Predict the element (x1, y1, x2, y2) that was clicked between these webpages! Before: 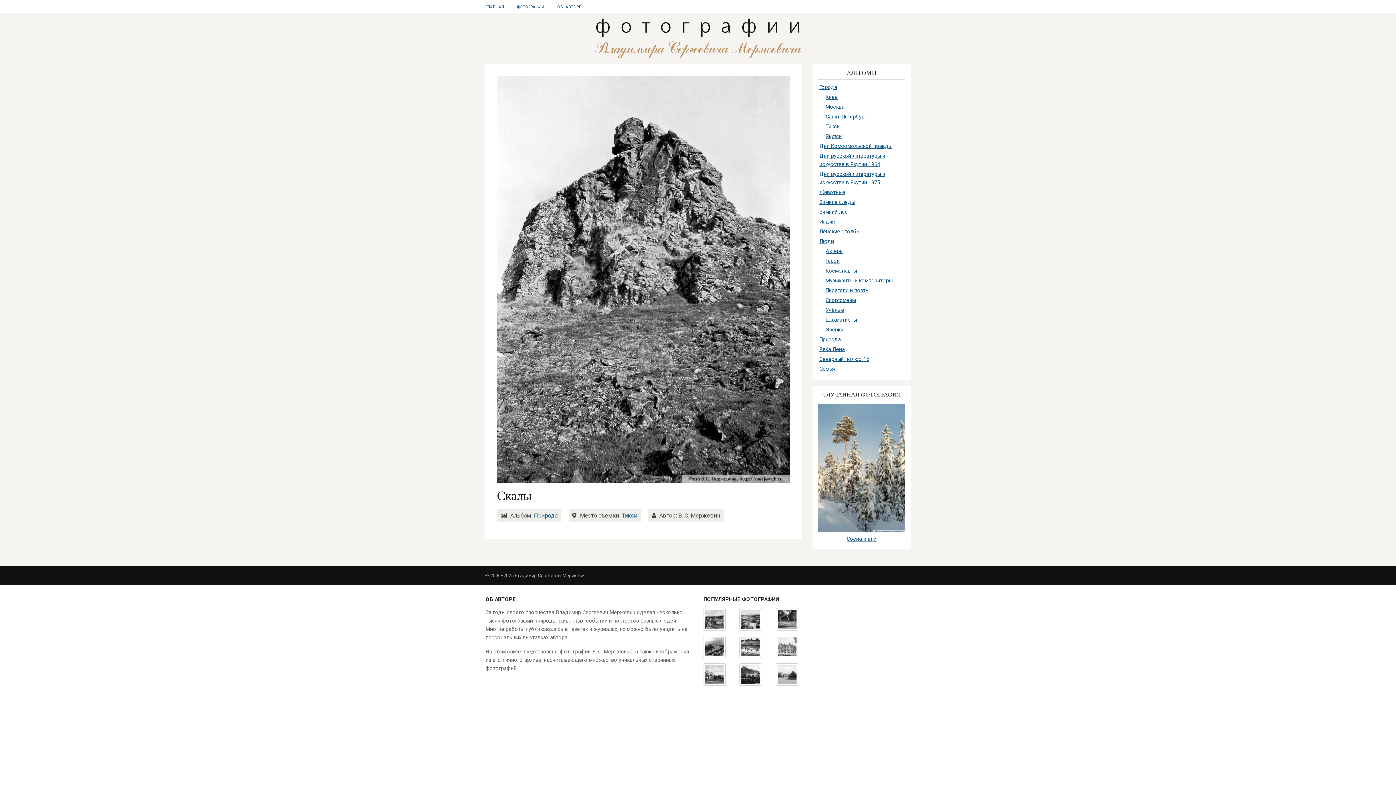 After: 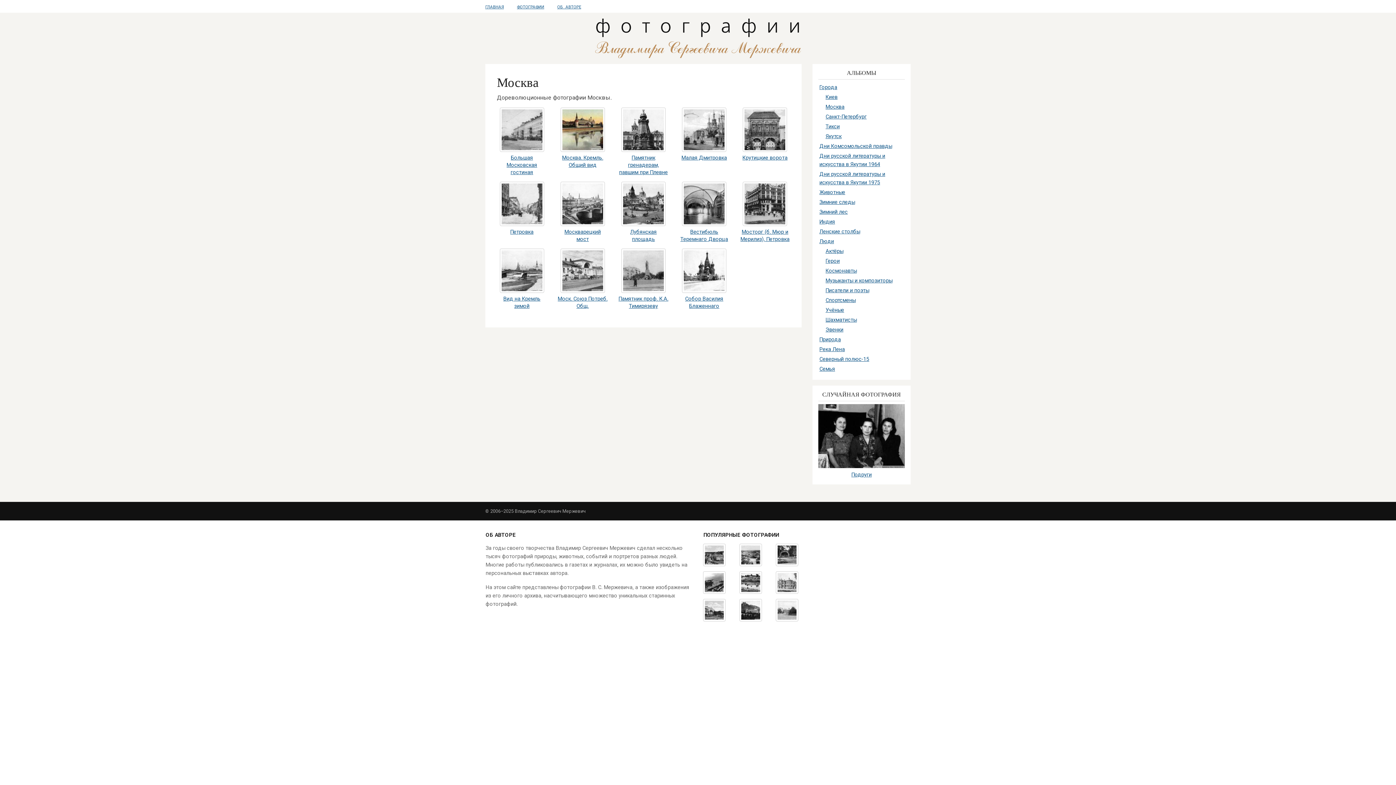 Action: bbox: (818, 102, 905, 111) label: Москва